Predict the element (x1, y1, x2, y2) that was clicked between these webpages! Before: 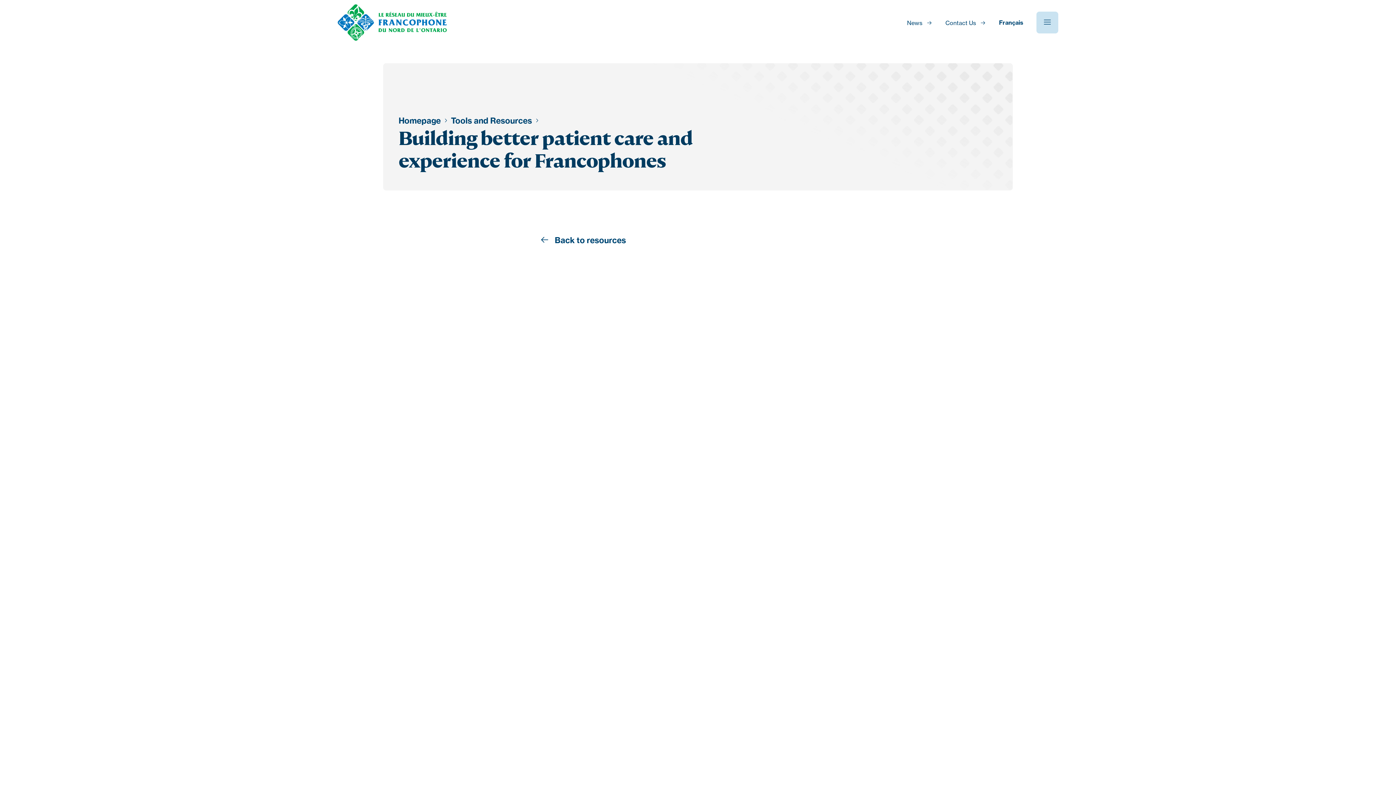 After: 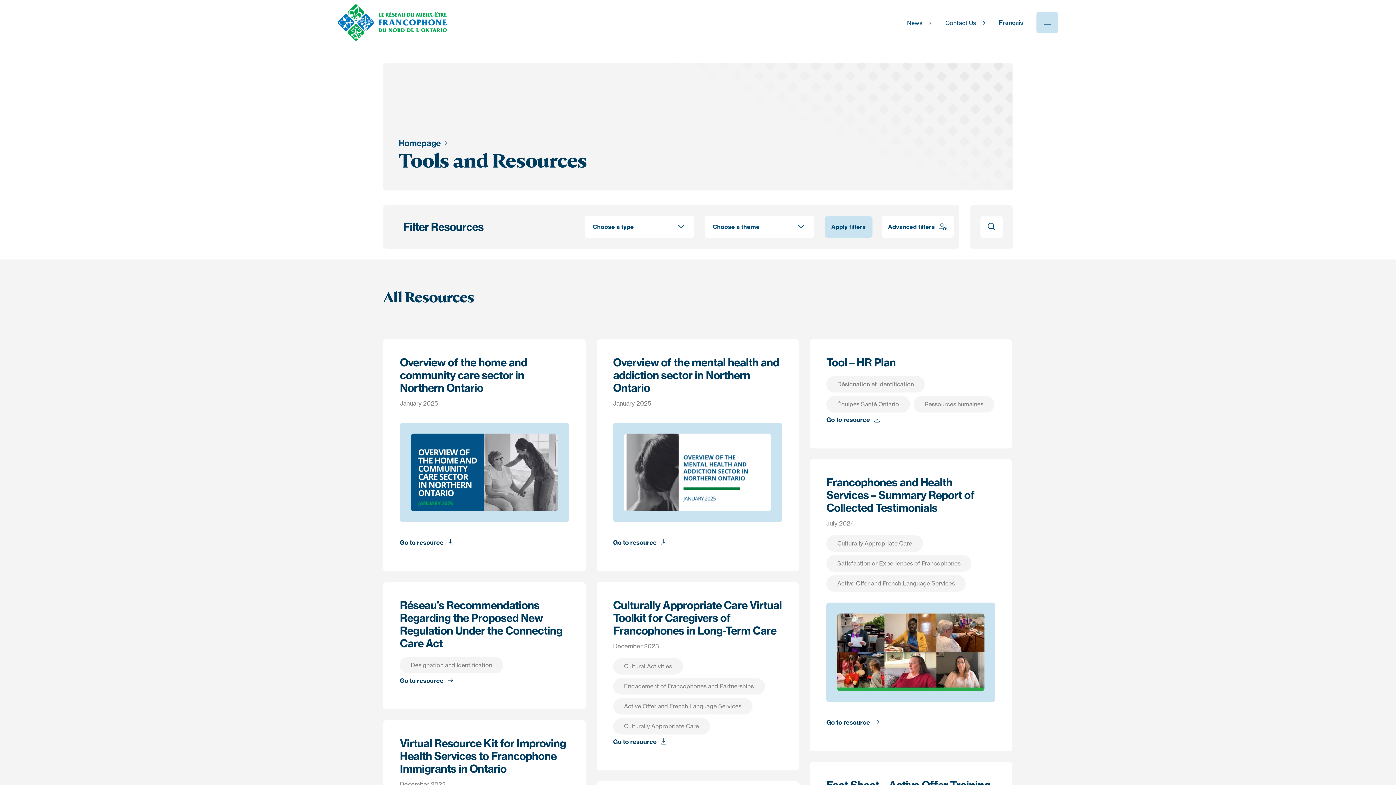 Action: label:  Back to resources bbox: (540, 235, 626, 245)